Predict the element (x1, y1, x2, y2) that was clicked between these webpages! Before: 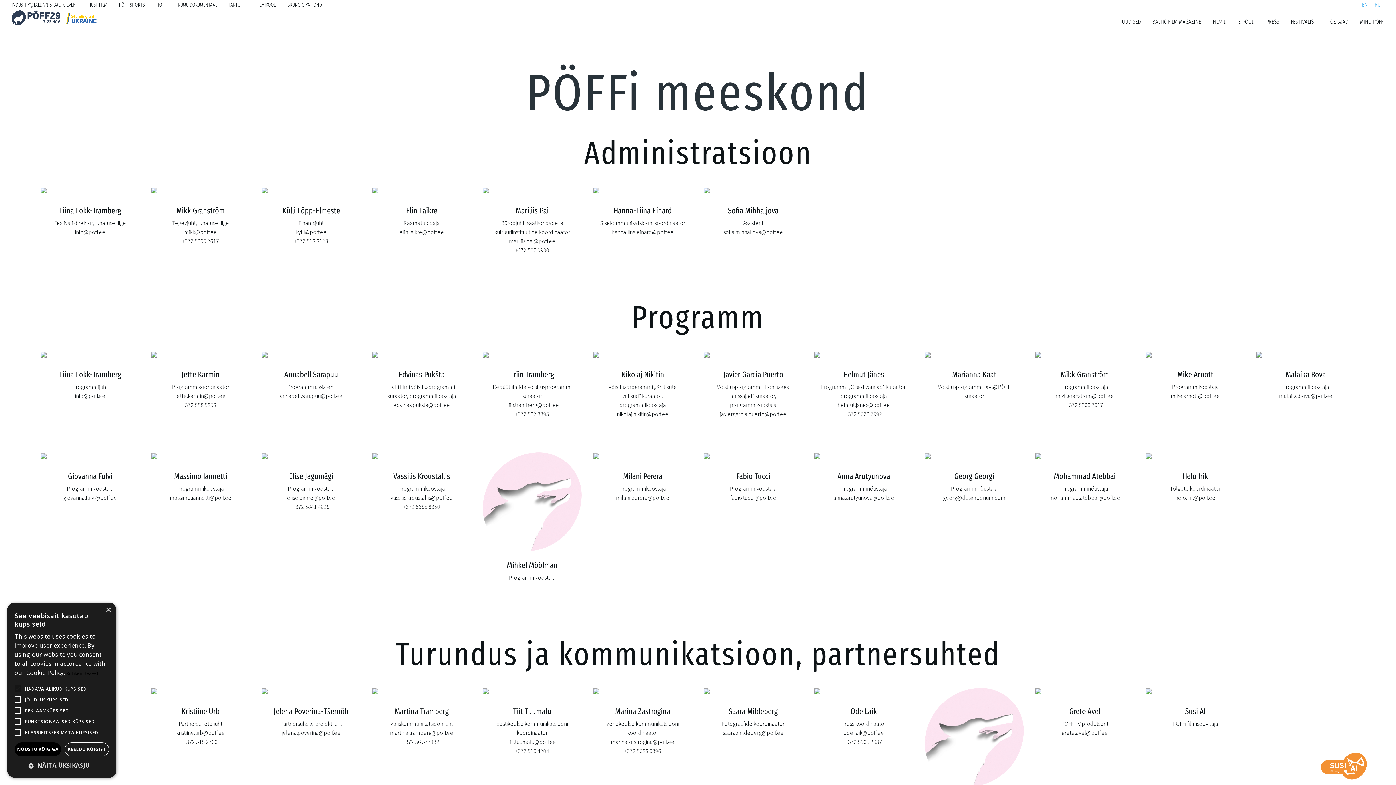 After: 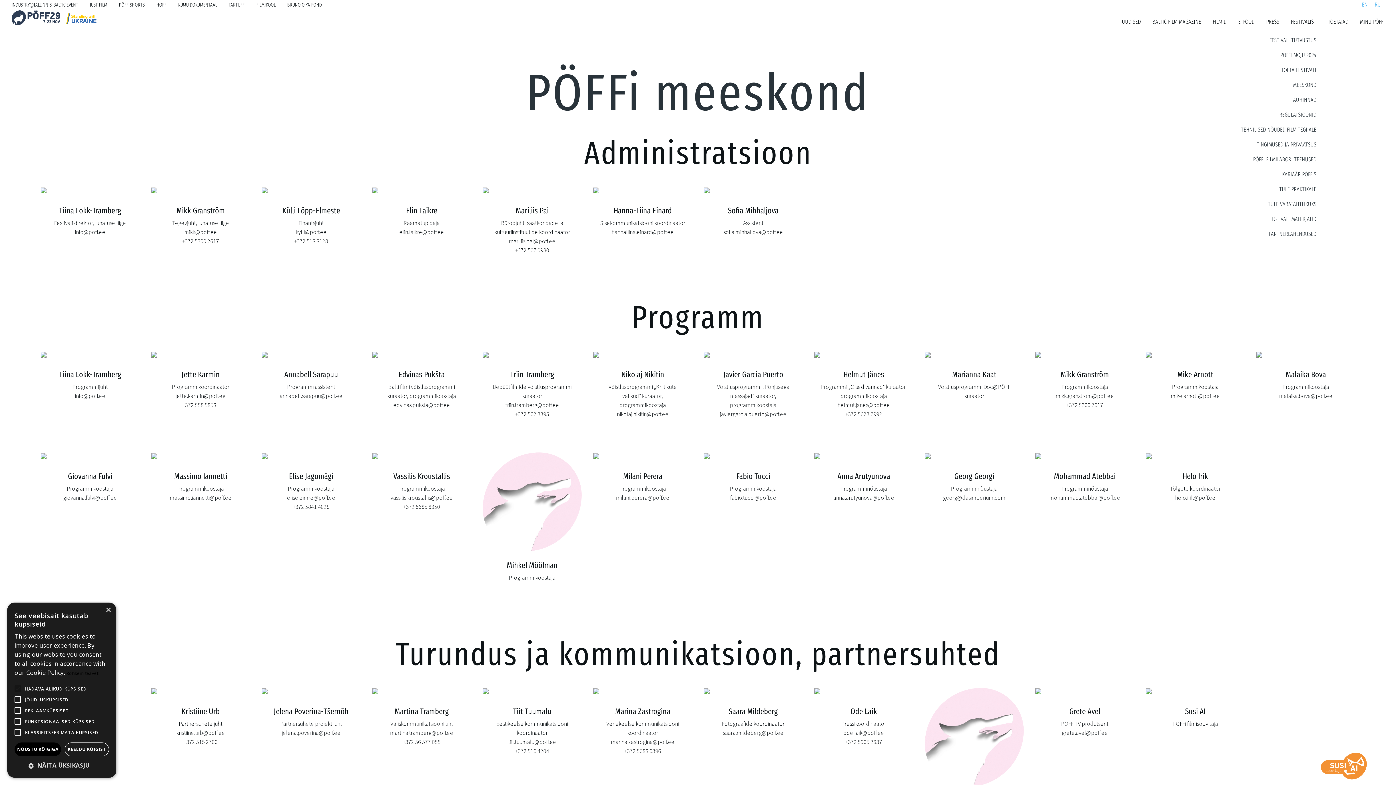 Action: label: FESTIVALIST bbox: (1291, 18, 1316, 25)